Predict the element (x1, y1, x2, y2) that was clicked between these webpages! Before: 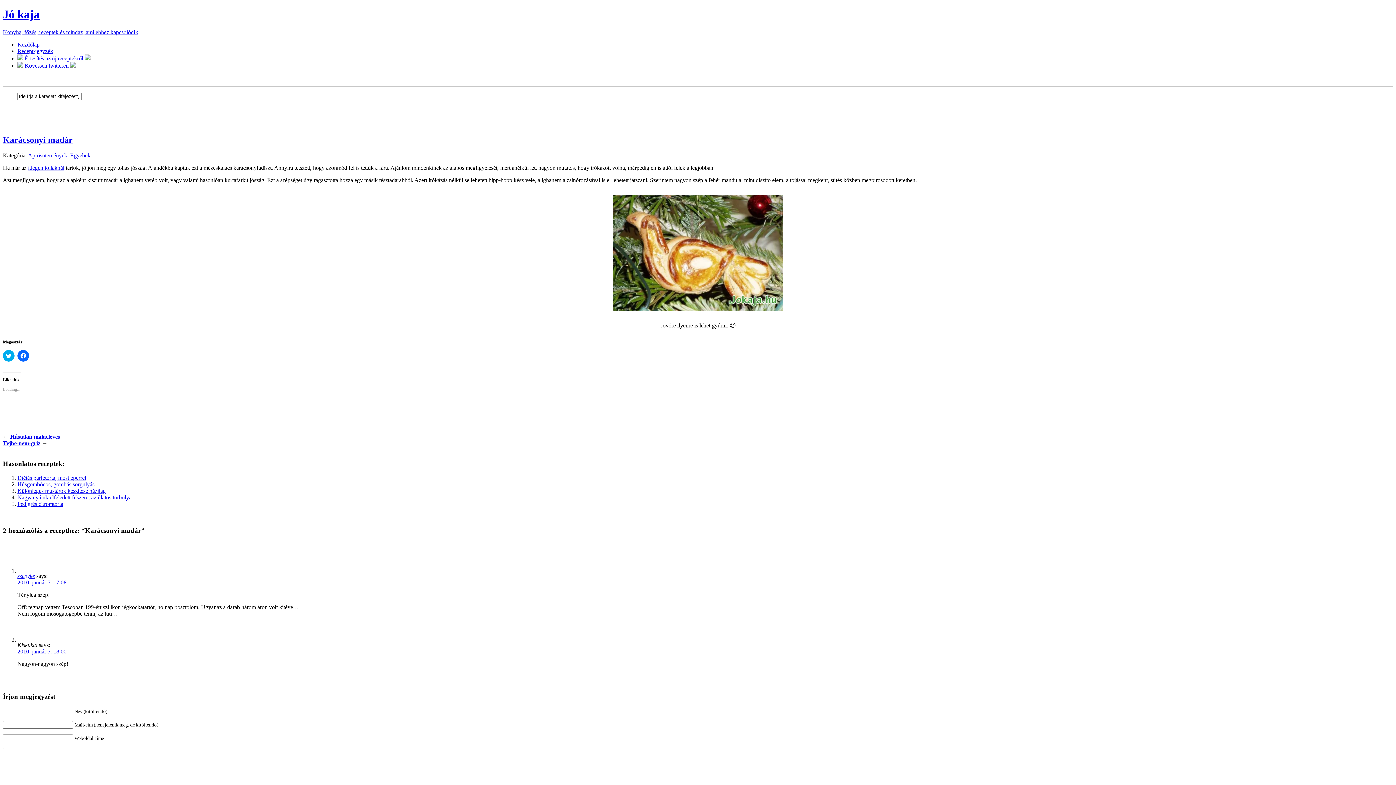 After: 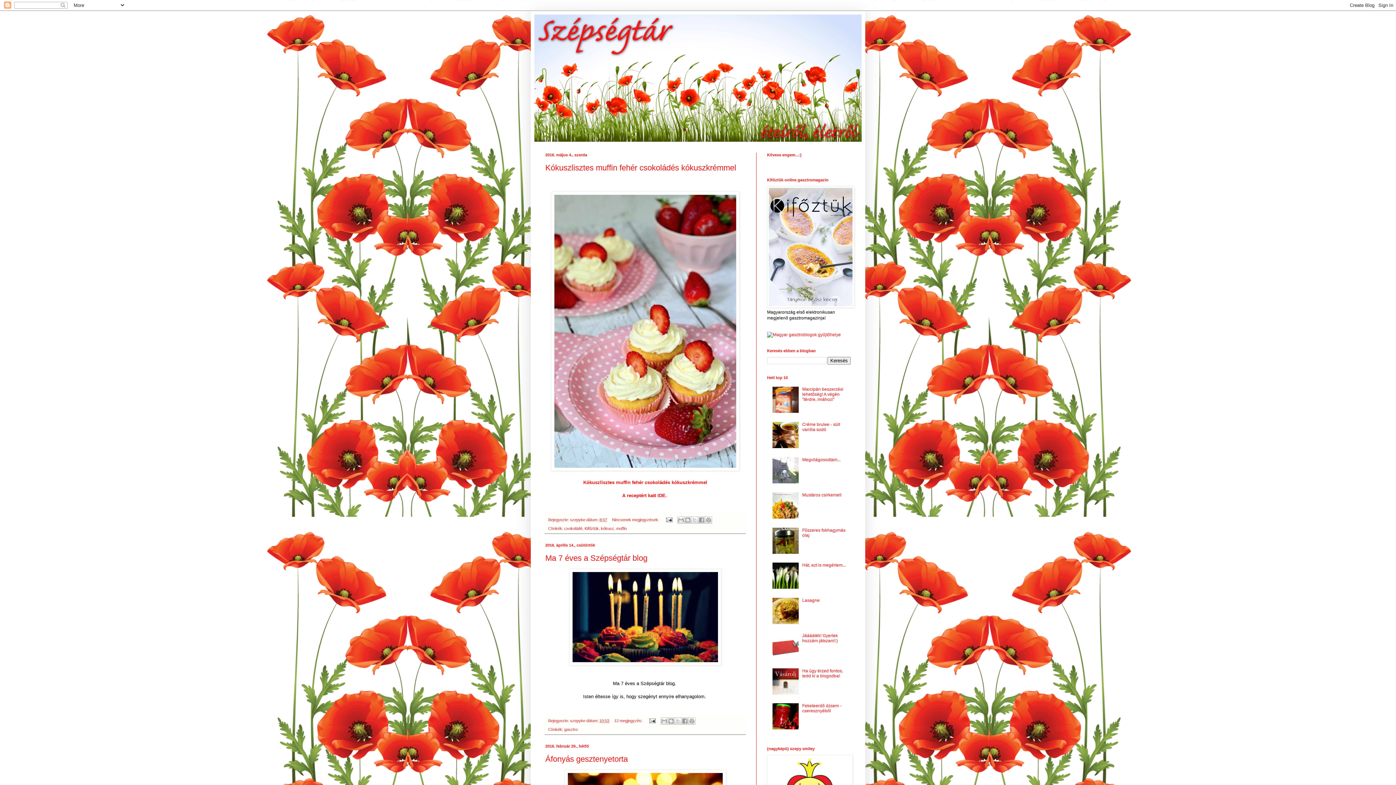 Action: bbox: (17, 572, 34, 579) label: szepyke